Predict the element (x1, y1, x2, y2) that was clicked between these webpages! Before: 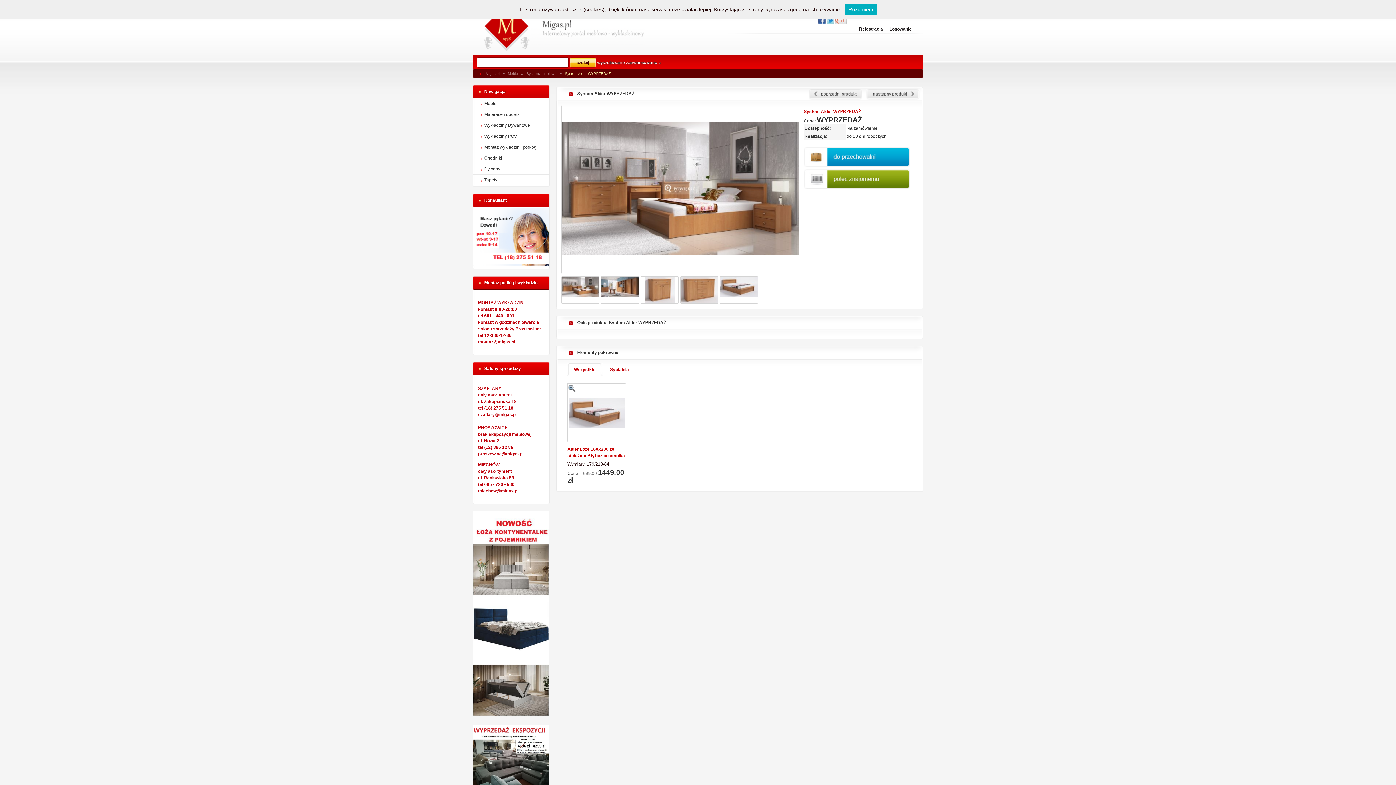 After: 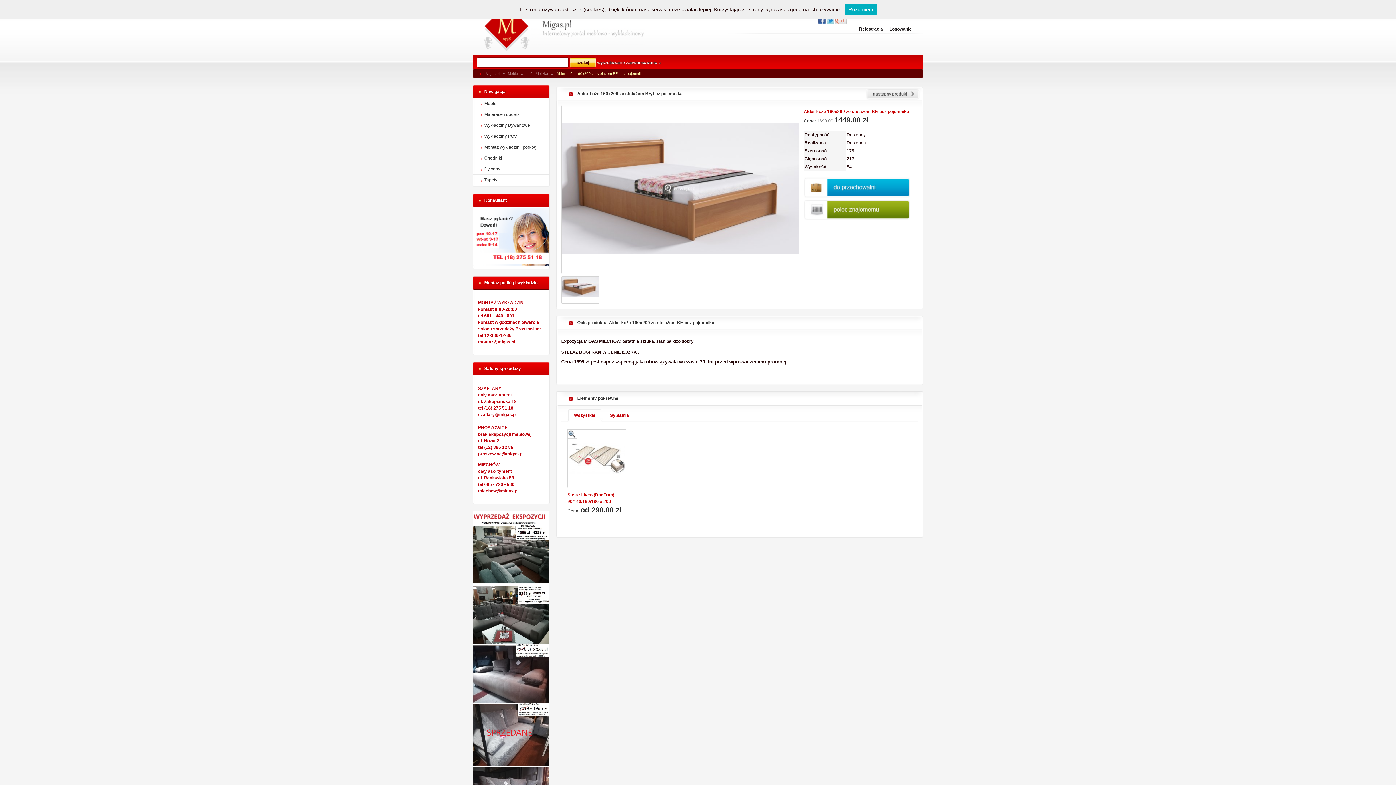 Action: bbox: (567, 383, 626, 442)